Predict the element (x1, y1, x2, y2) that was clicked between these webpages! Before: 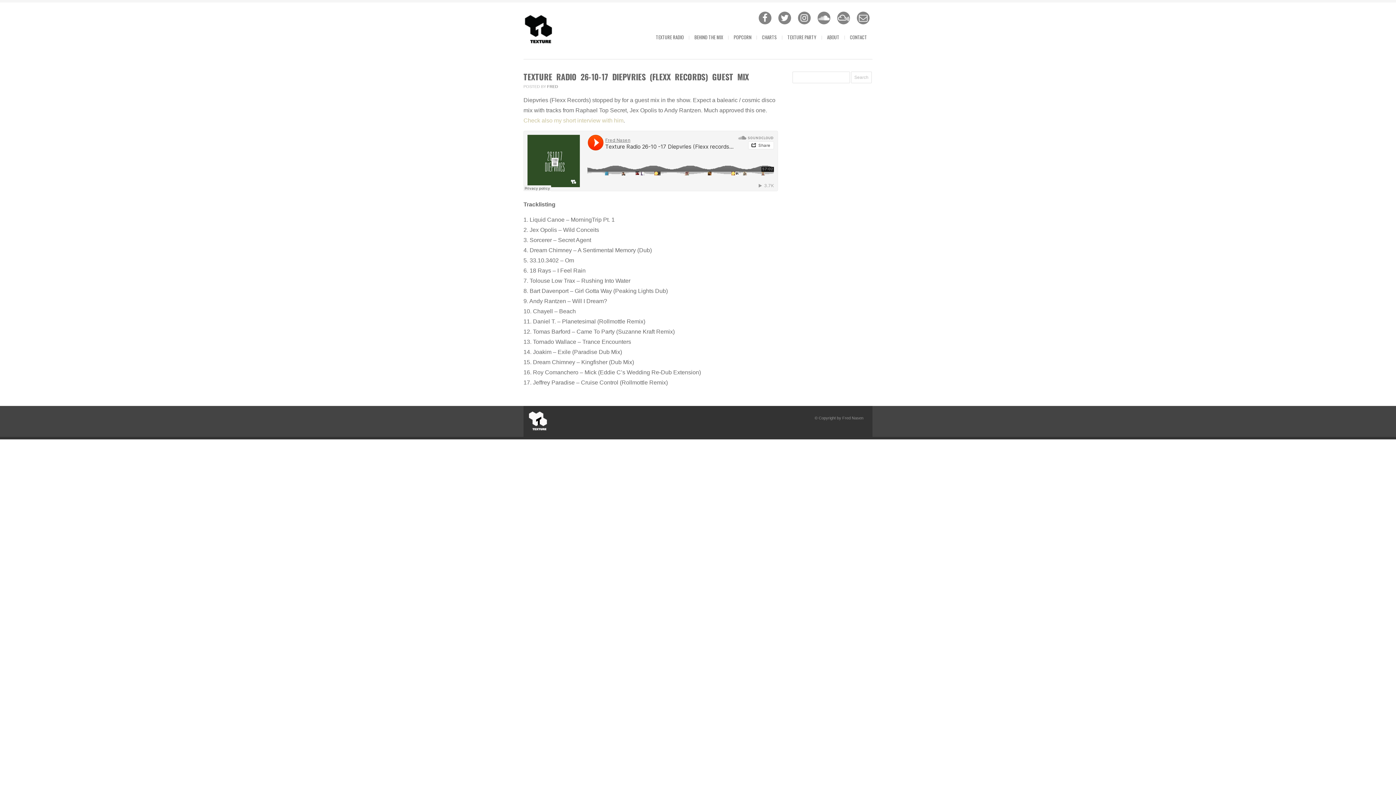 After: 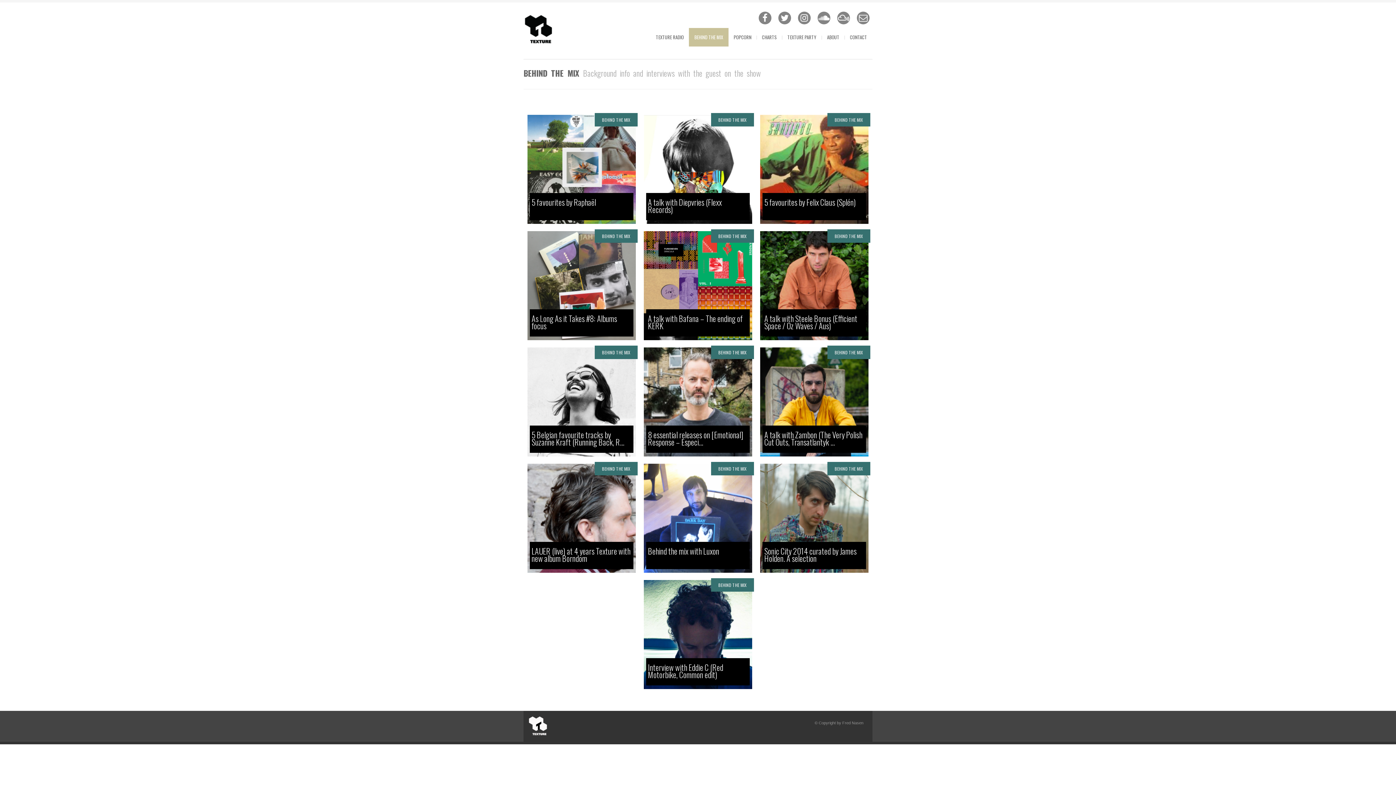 Action: bbox: (689, 28, 728, 46) label: BEHIND THE MIX